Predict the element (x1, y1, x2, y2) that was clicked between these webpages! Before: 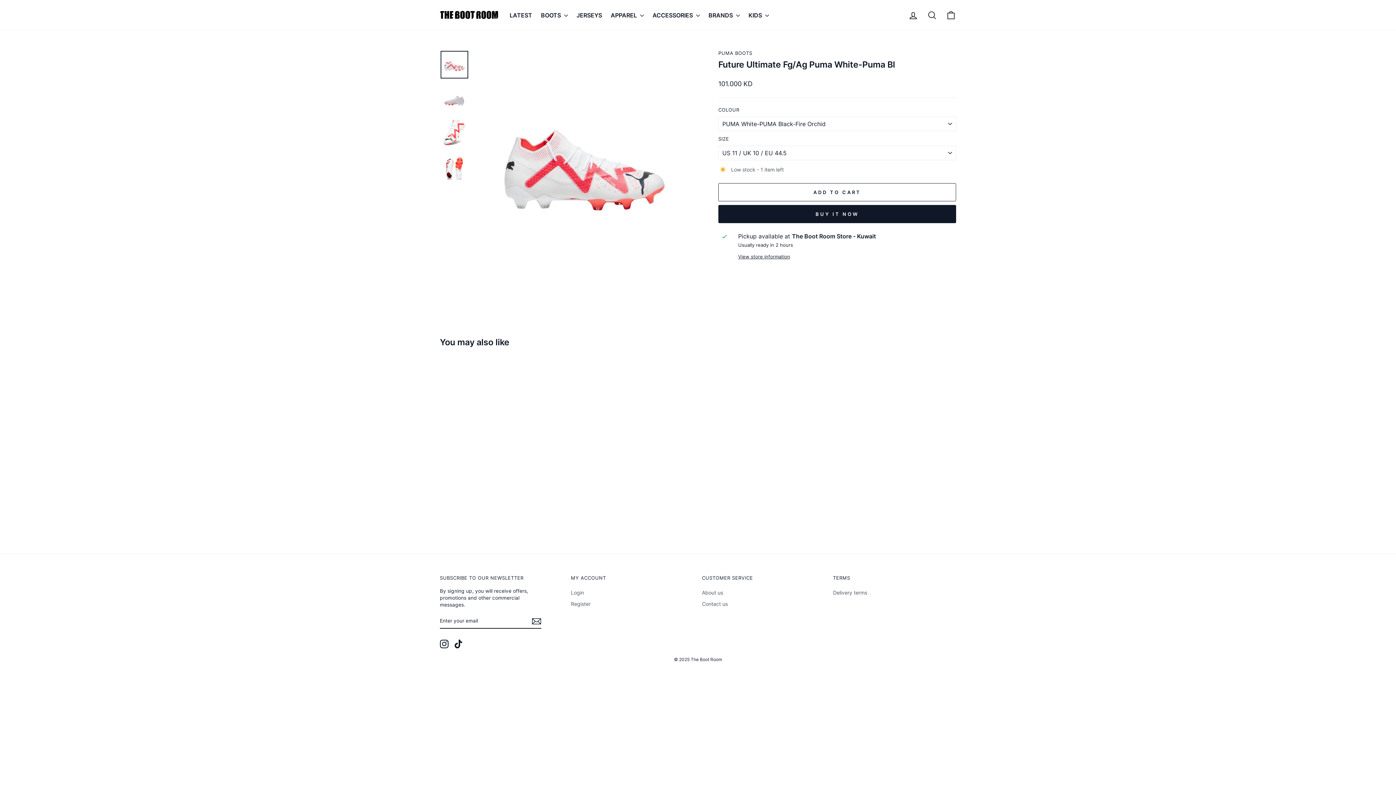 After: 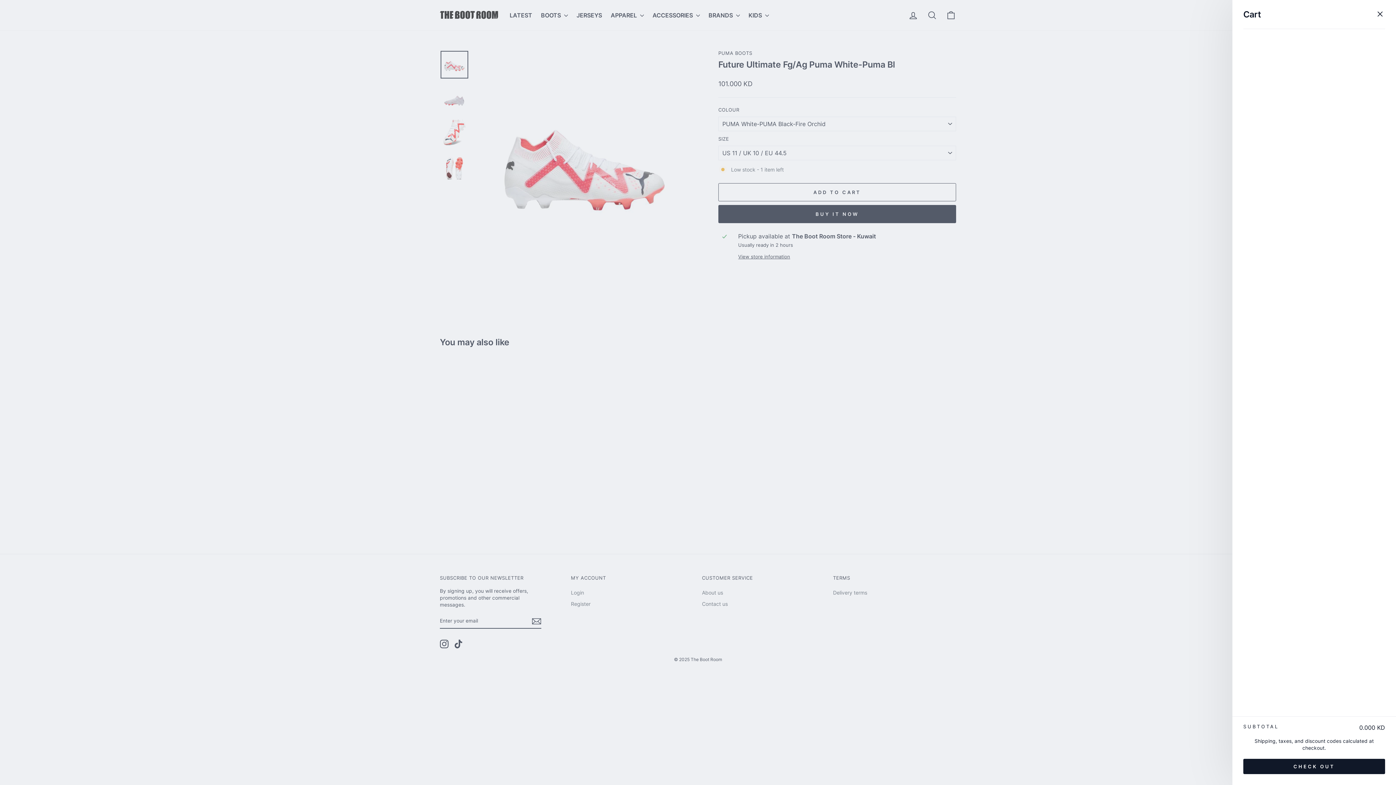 Action: bbox: (941, 7, 960, 22) label: CART